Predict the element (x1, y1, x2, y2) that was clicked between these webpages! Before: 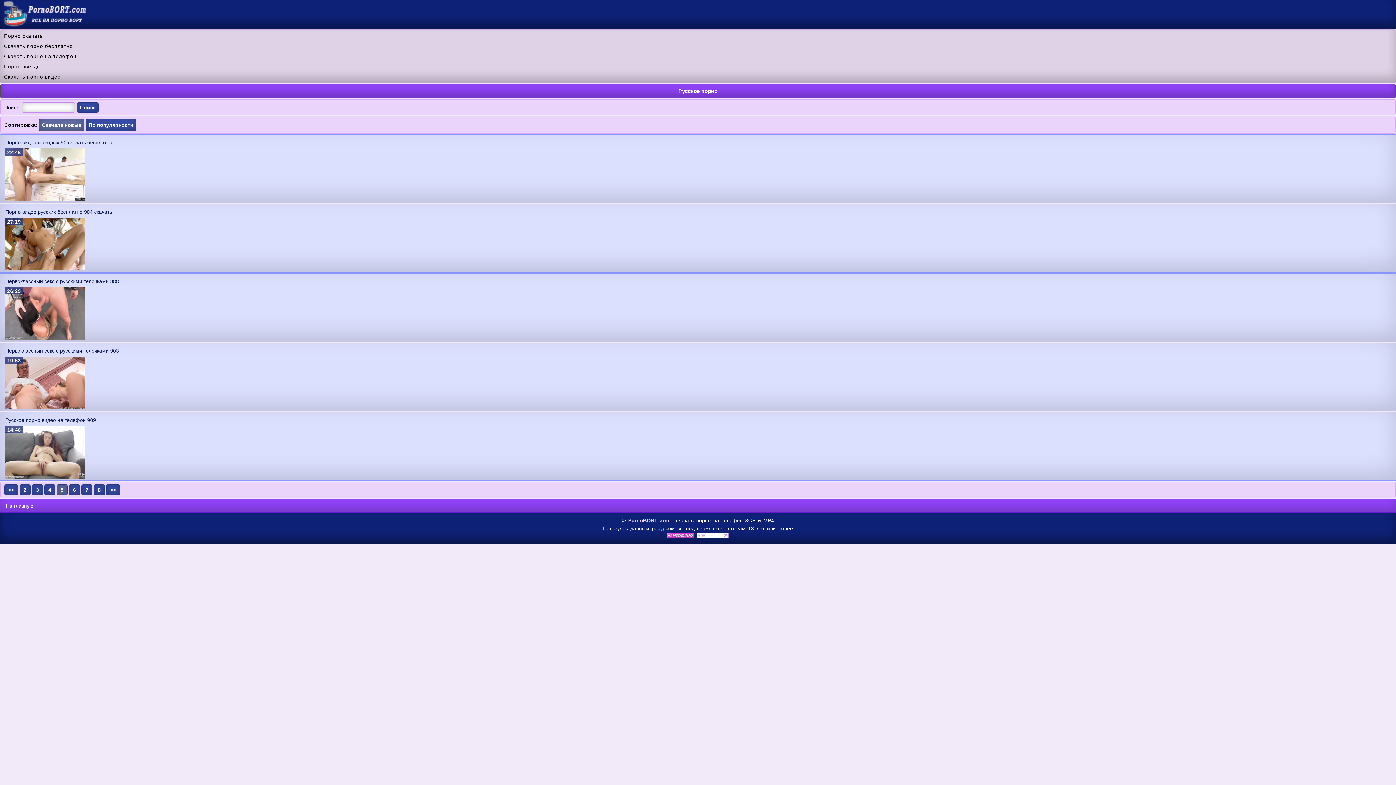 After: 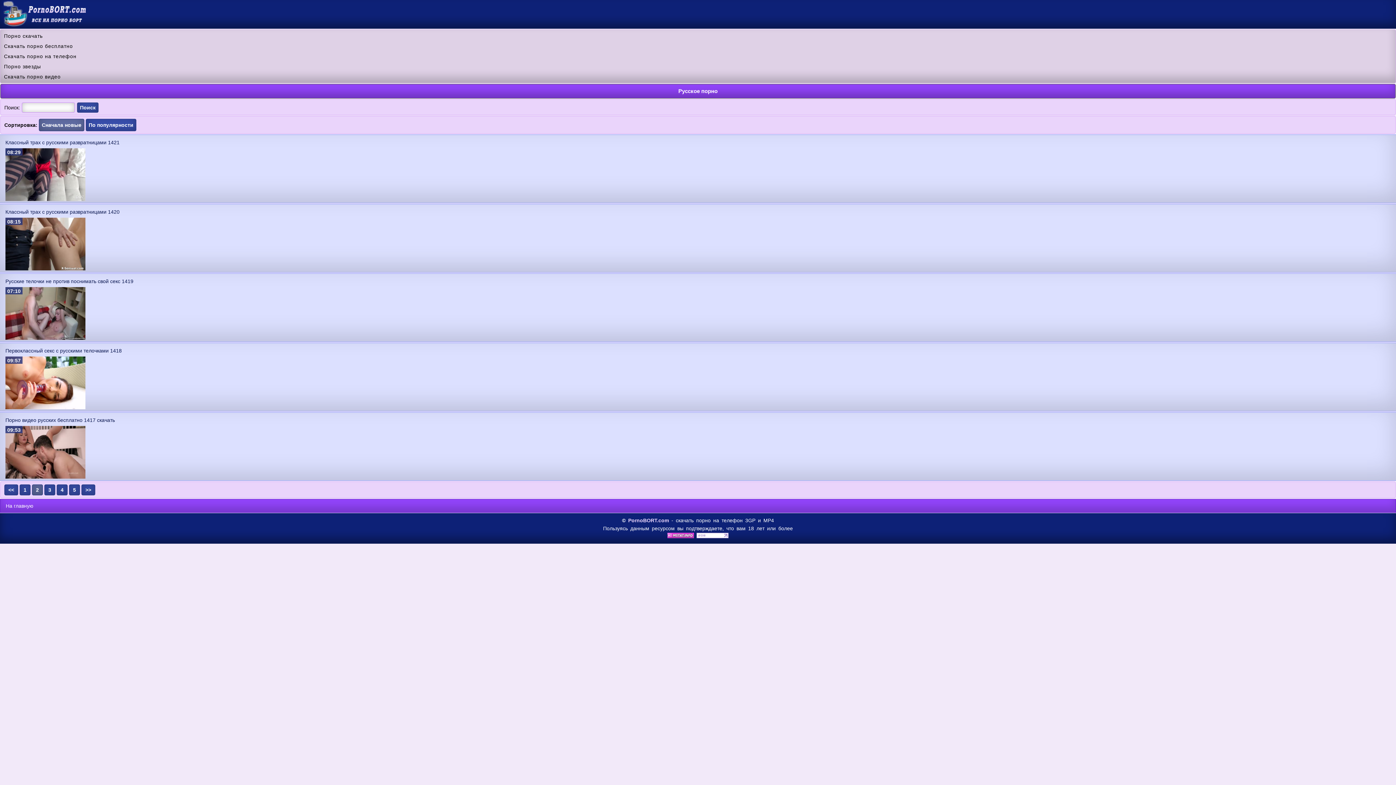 Action: label: 2 bbox: (19, 484, 30, 495)